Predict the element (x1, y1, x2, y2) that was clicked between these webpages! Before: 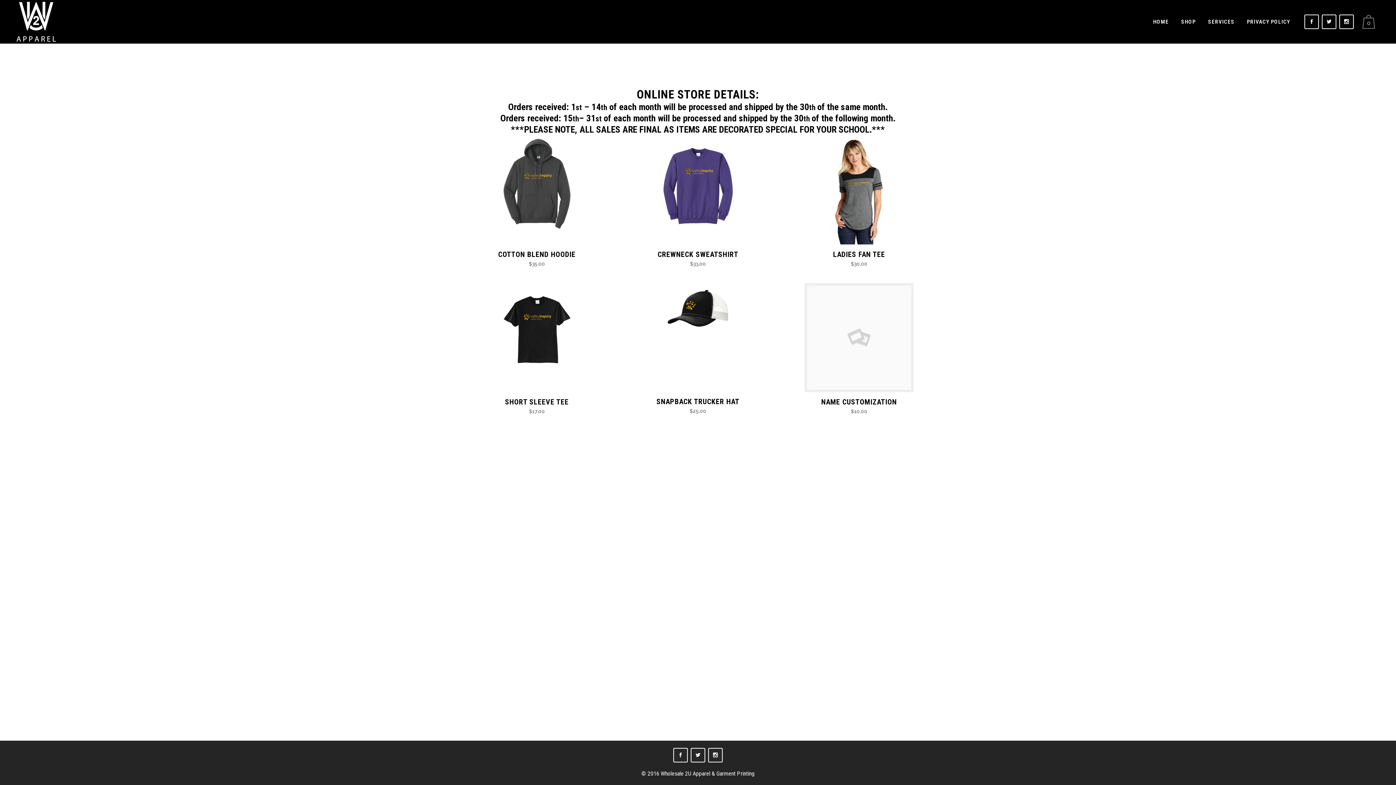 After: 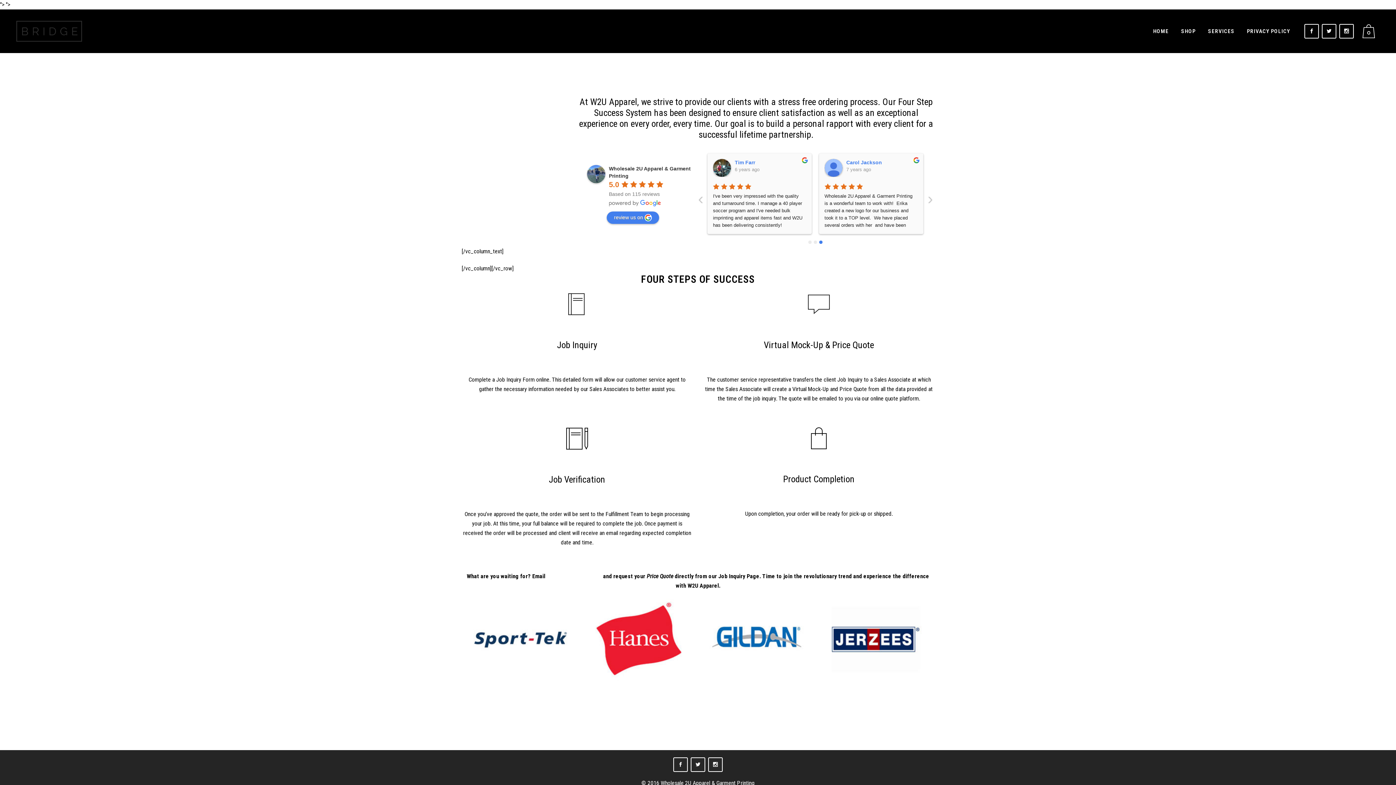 Action: bbox: (1147, 0, 1175, 43) label: HOME